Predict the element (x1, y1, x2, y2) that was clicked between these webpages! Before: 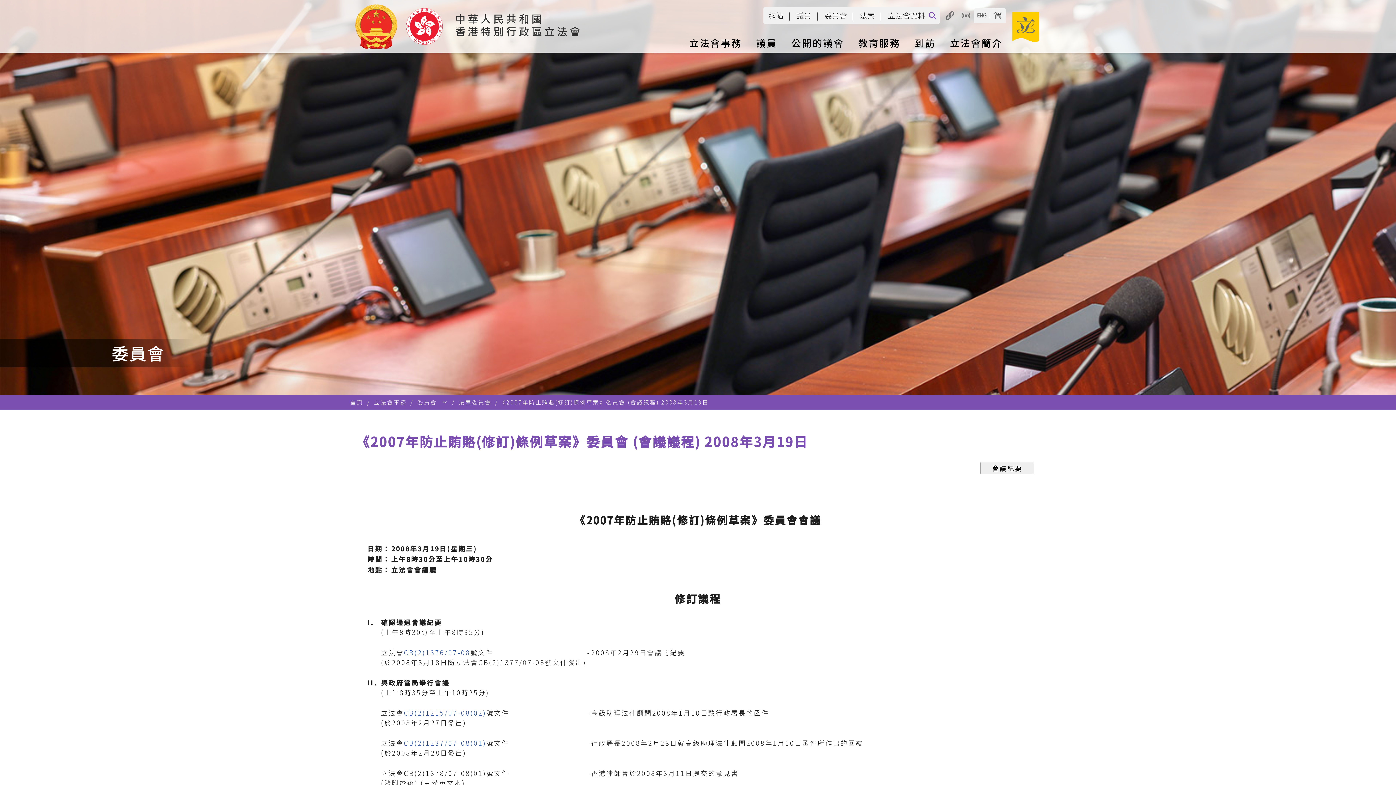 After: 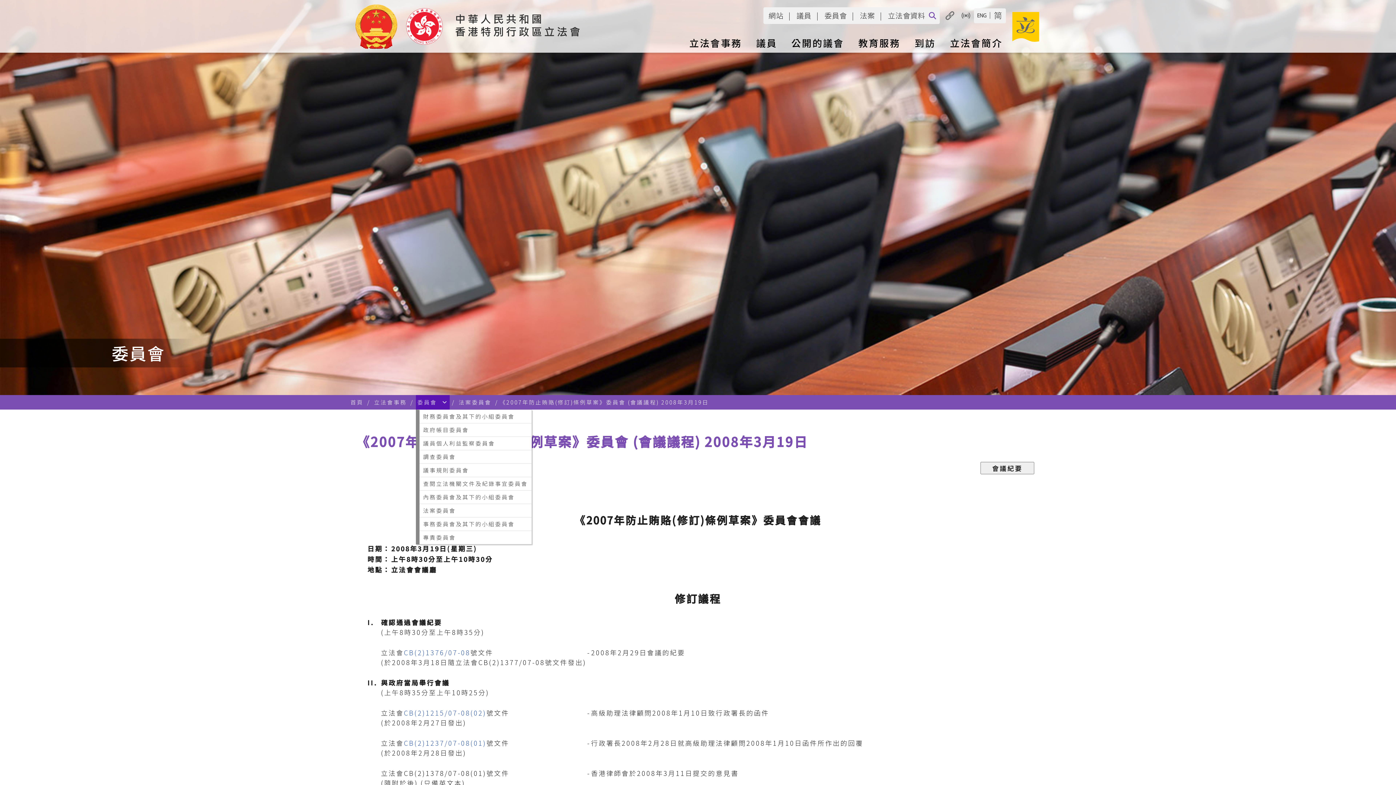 Action: label: 委員會  bbox: (416, 395, 449, 409)